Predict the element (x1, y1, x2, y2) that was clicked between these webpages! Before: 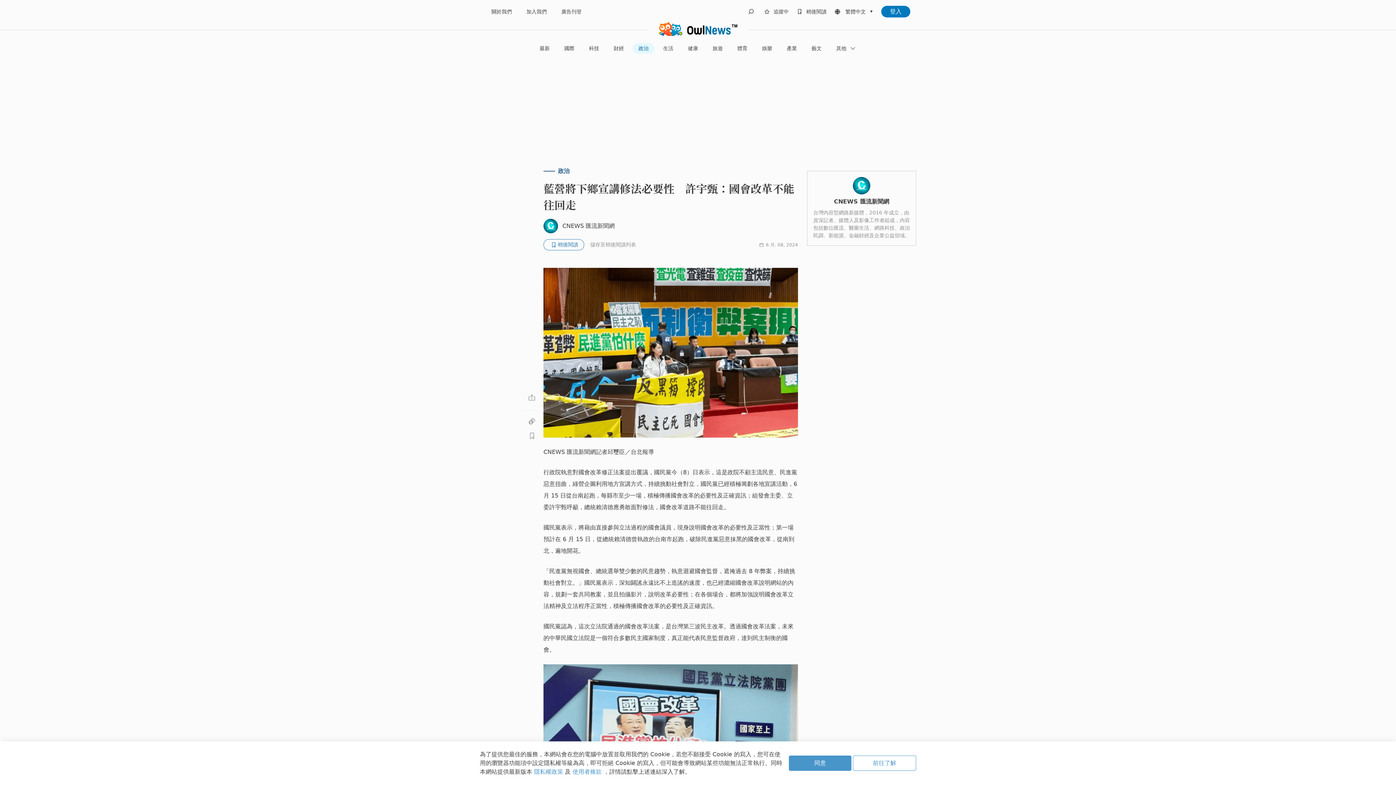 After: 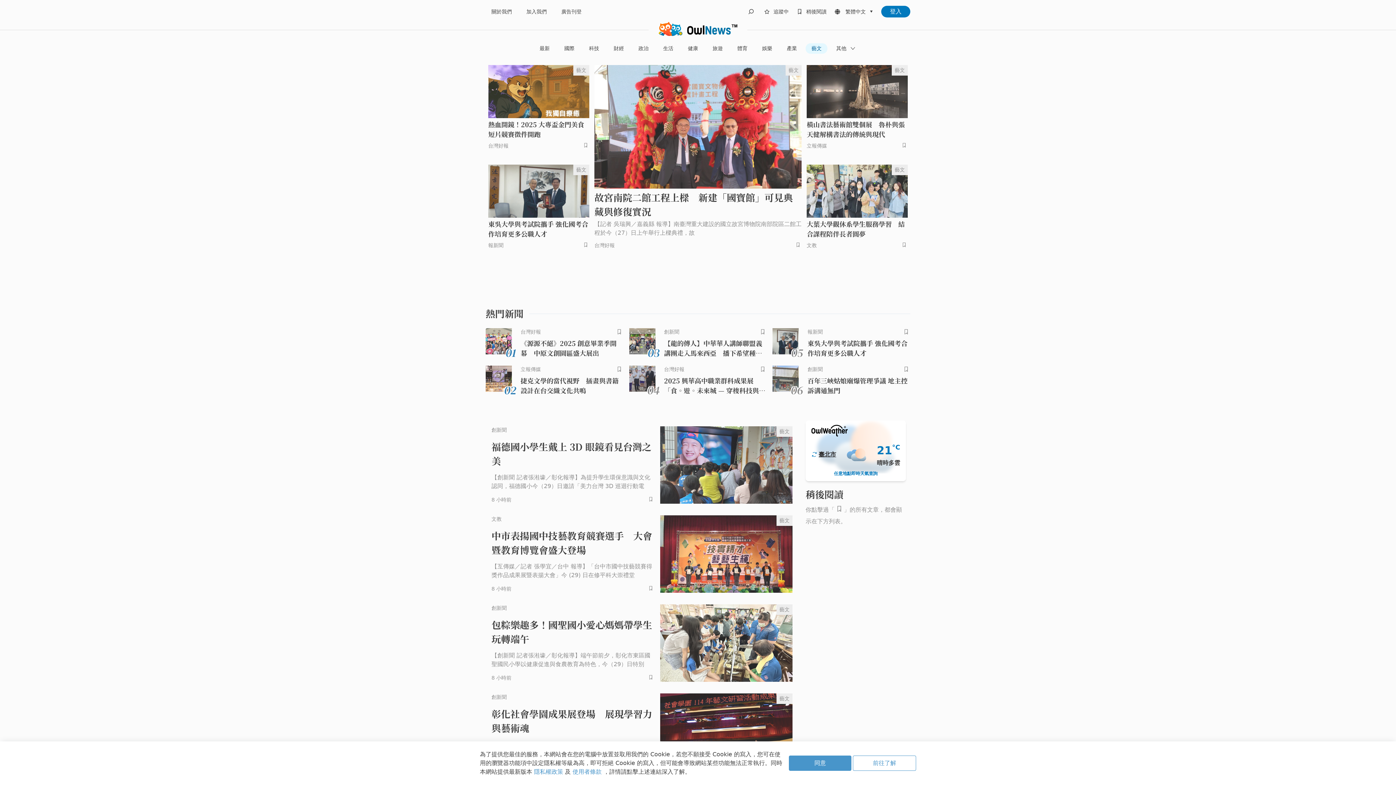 Action: bbox: (805, 43, 827, 53) label: 藝文